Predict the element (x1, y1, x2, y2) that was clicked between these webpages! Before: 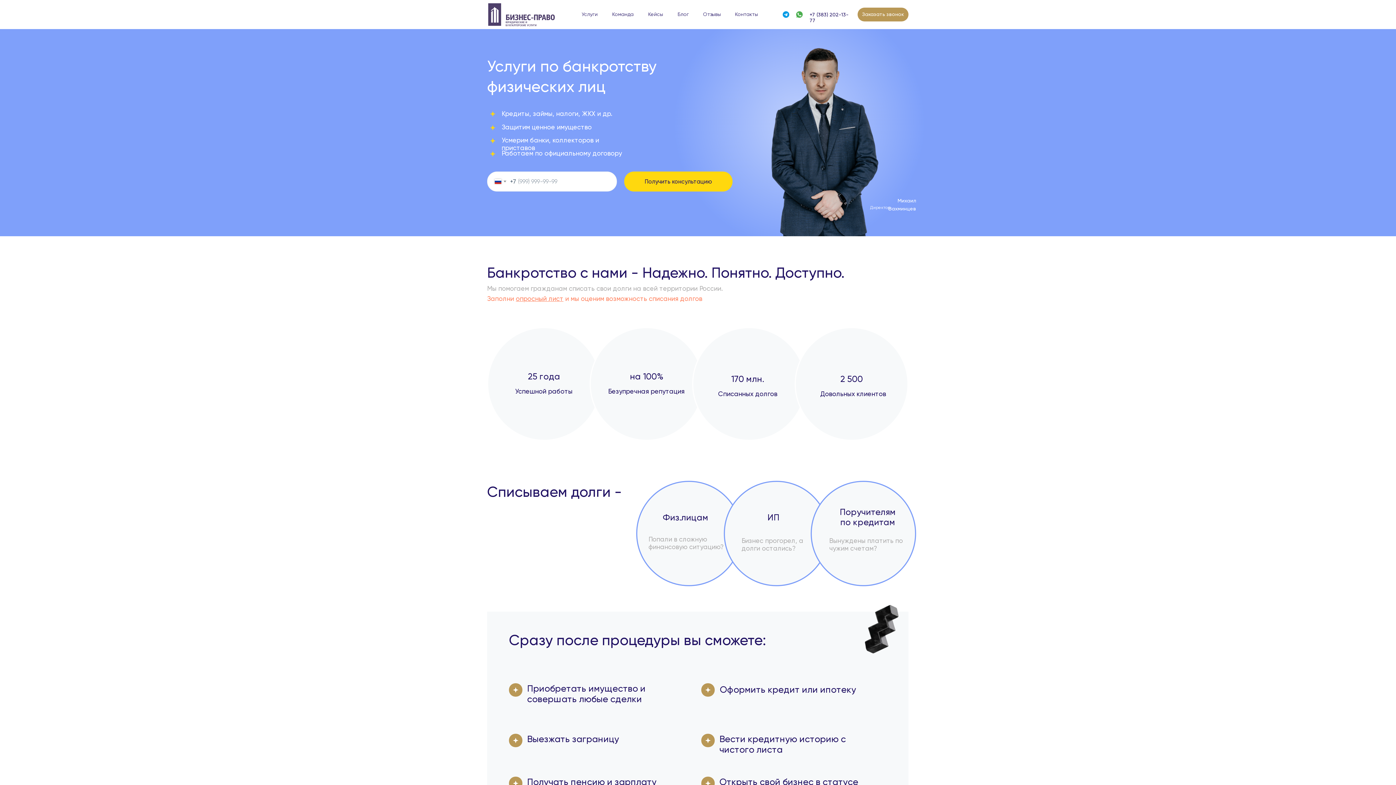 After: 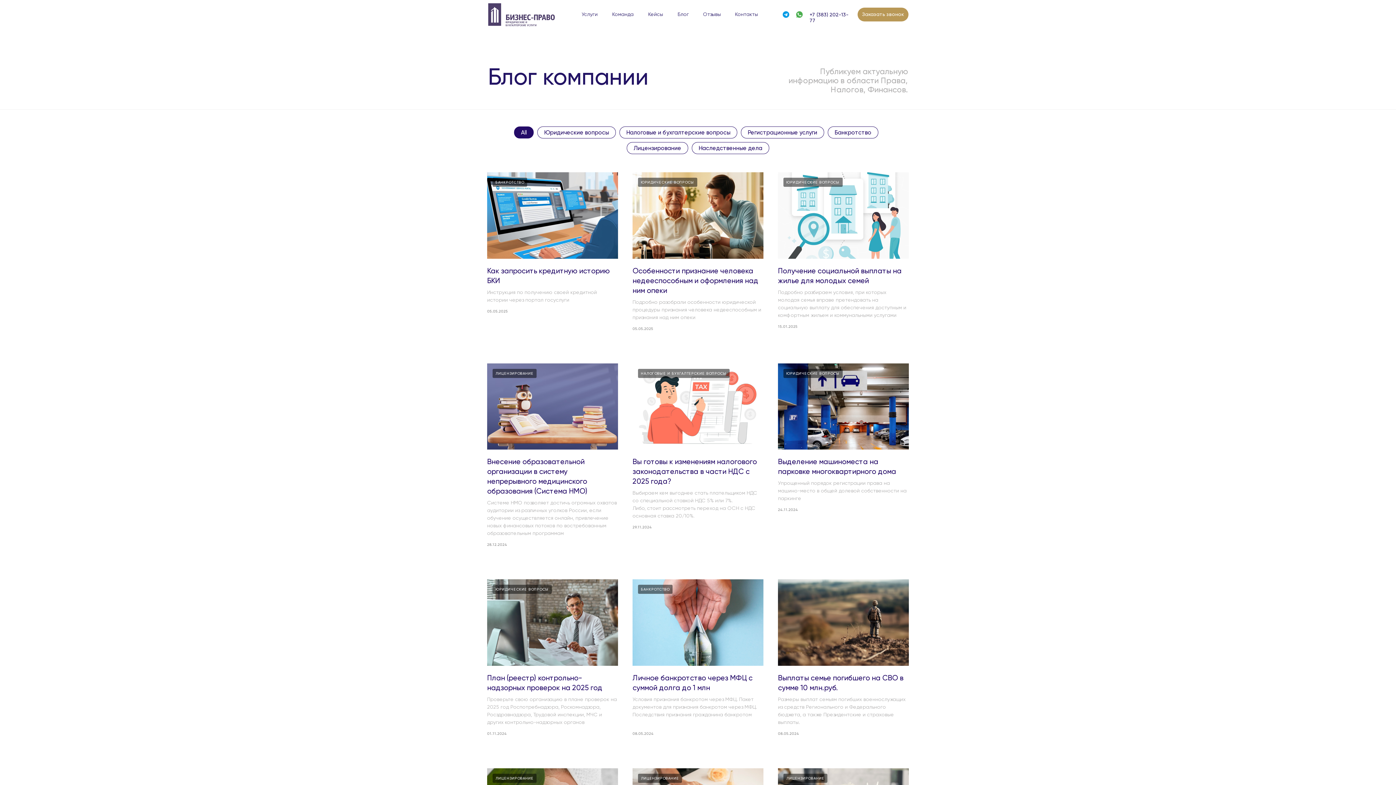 Action: label: Блог bbox: (677, 12, 689, 17)